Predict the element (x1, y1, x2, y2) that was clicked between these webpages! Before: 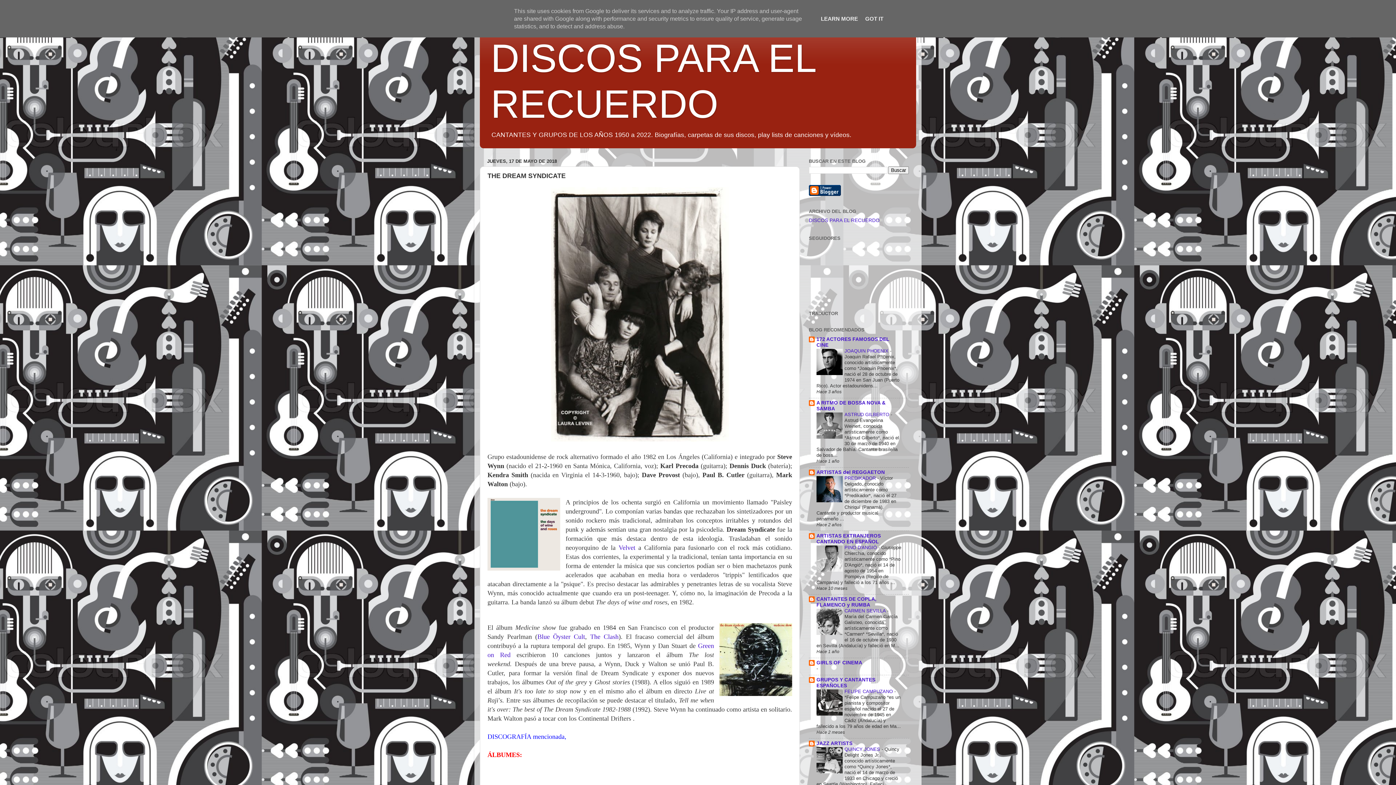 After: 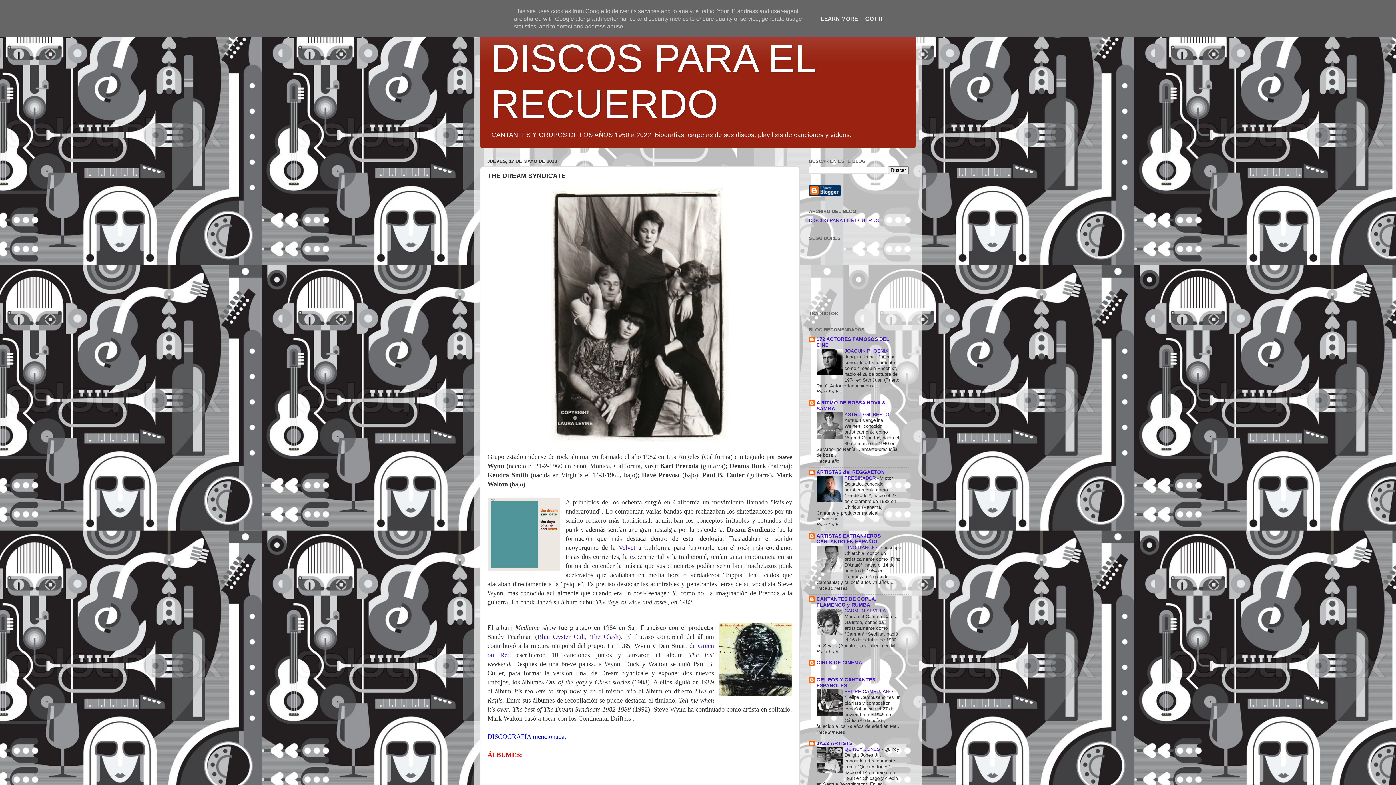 Action: bbox: (816, 711, 842, 717)